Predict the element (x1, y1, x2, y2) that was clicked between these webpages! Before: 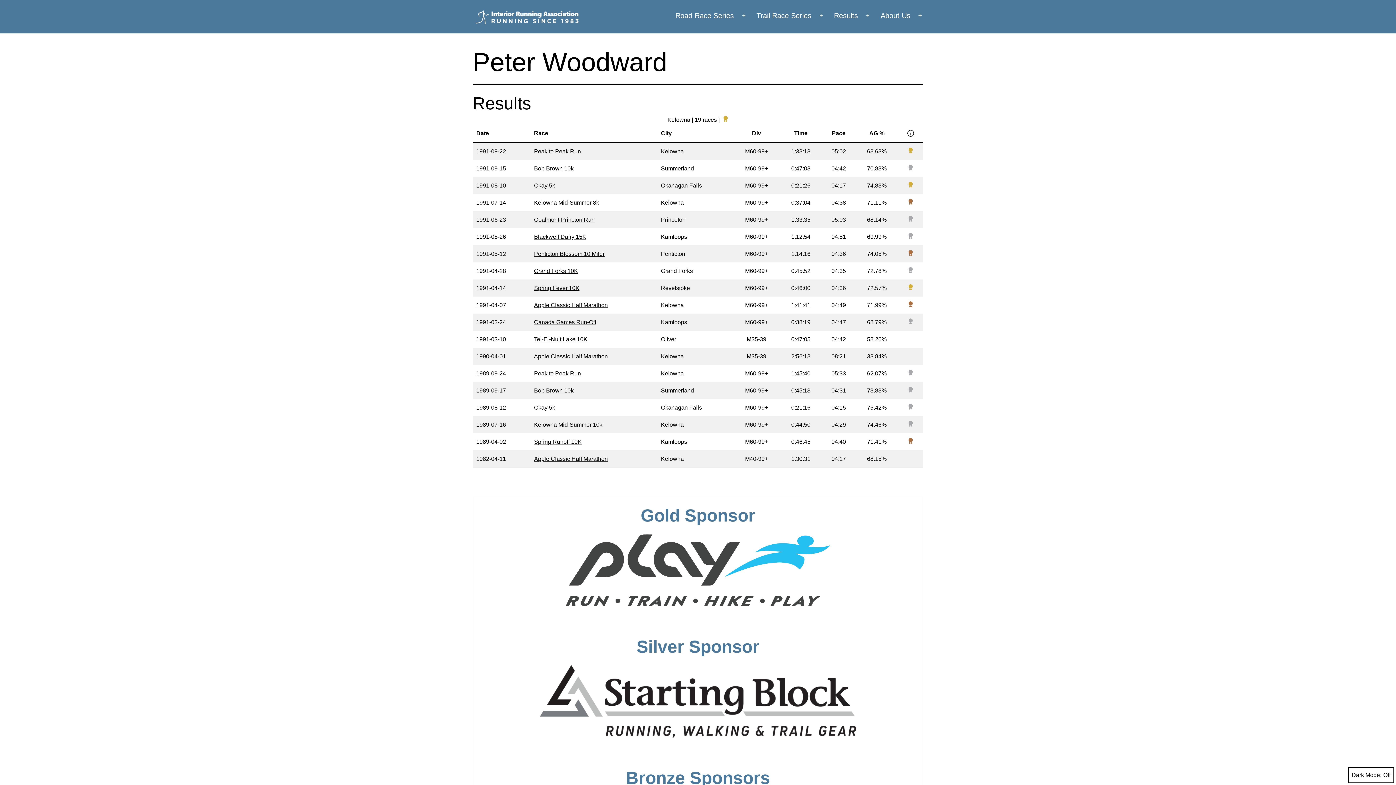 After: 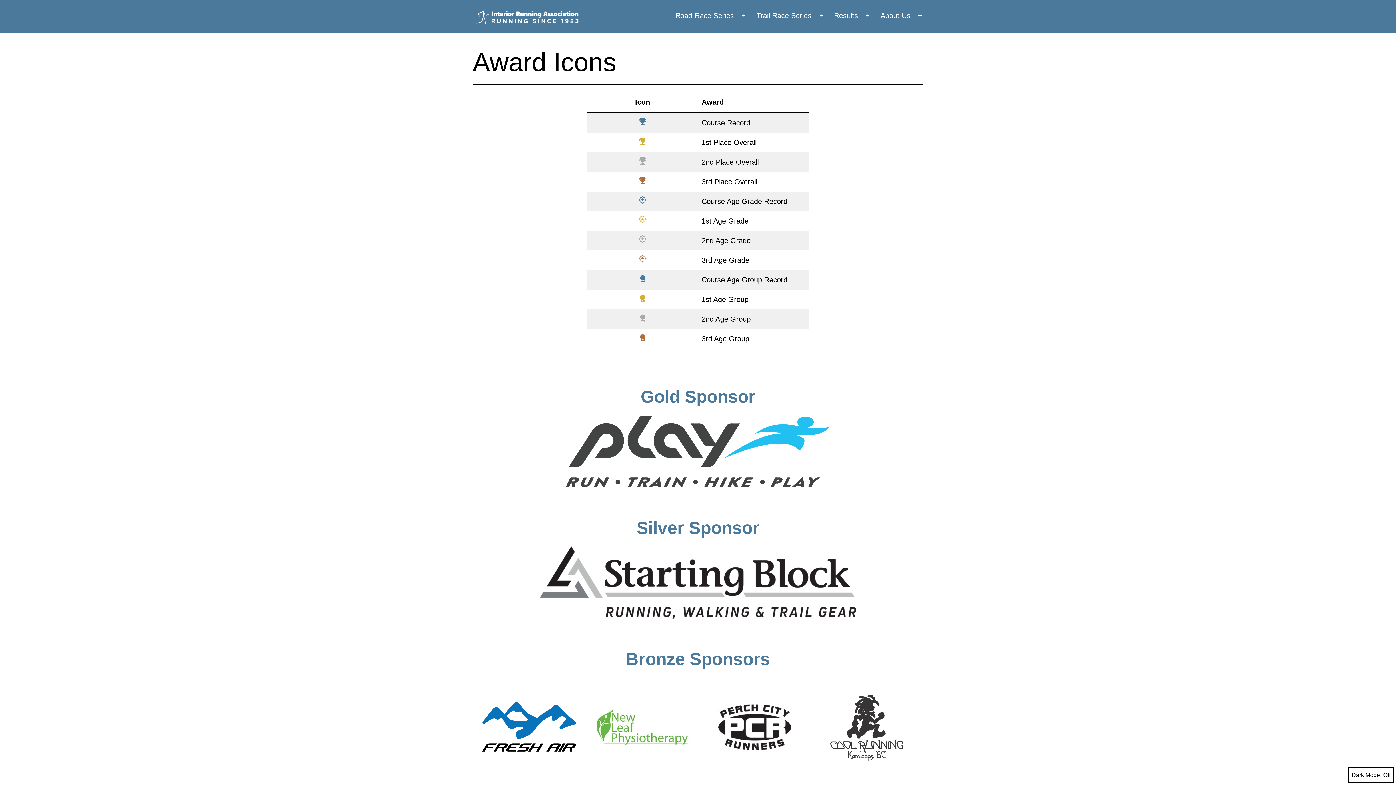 Action: bbox: (908, 233, 913, 239)